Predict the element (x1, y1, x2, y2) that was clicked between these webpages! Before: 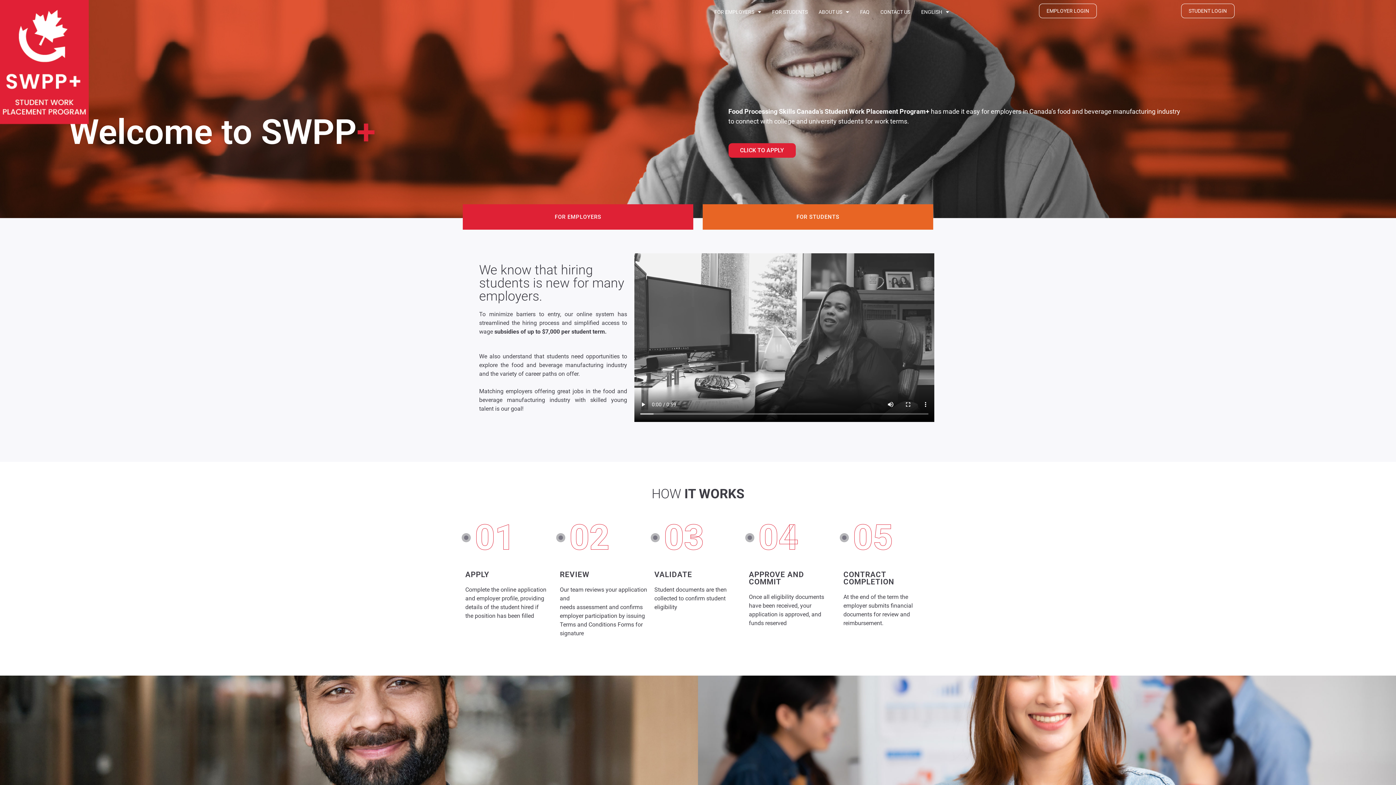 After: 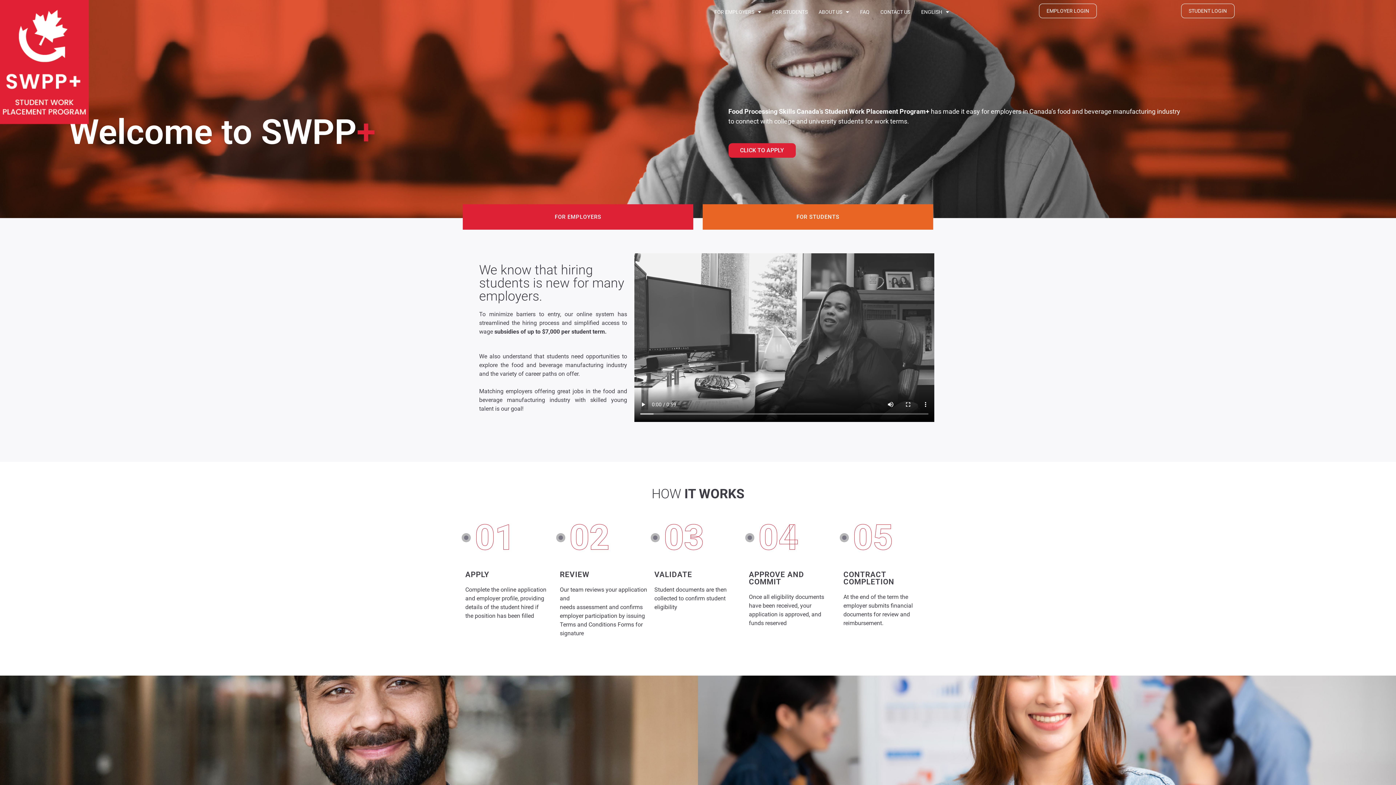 Action: bbox: (0, 0, 89, 124)